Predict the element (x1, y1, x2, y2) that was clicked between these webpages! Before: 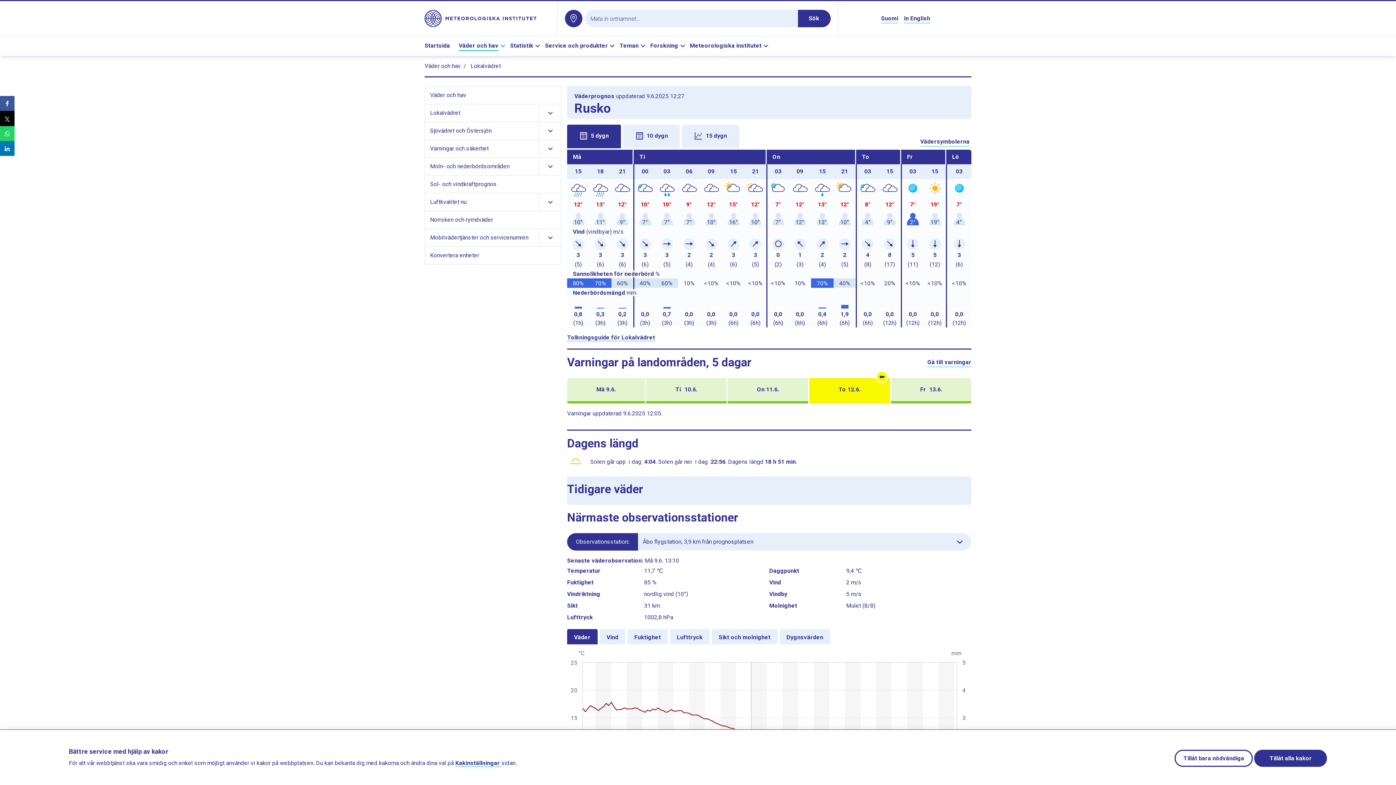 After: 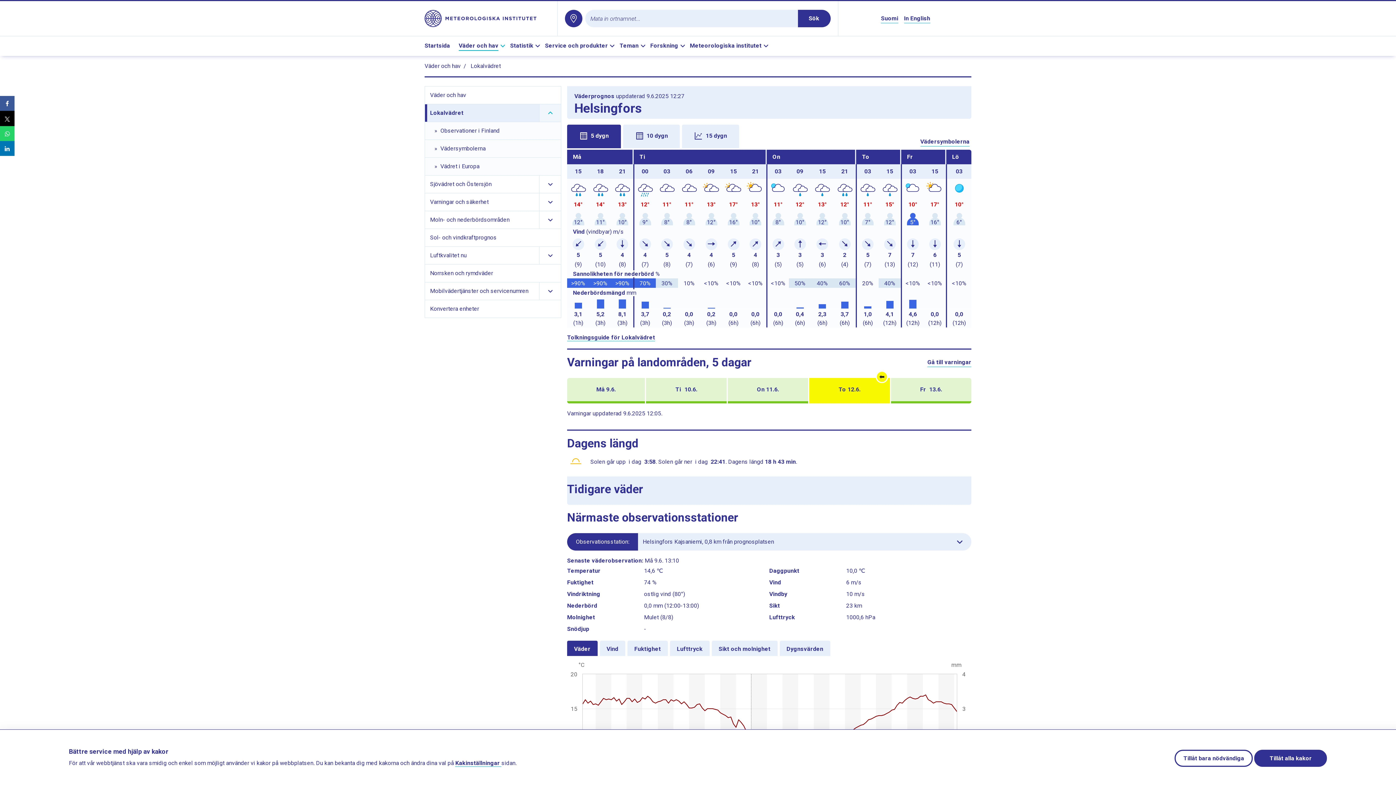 Action: bbox: (427, 104, 539, 121) label: Lokalvädret